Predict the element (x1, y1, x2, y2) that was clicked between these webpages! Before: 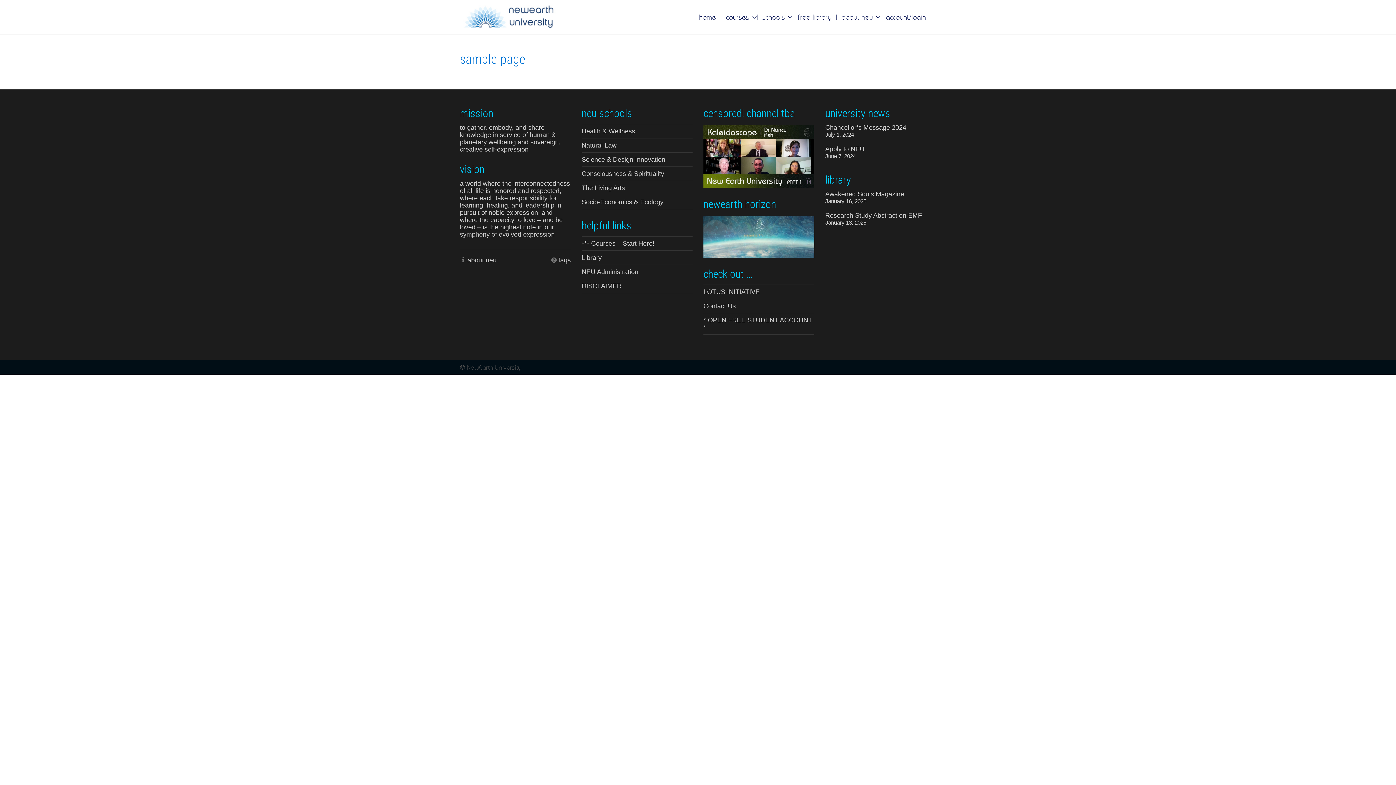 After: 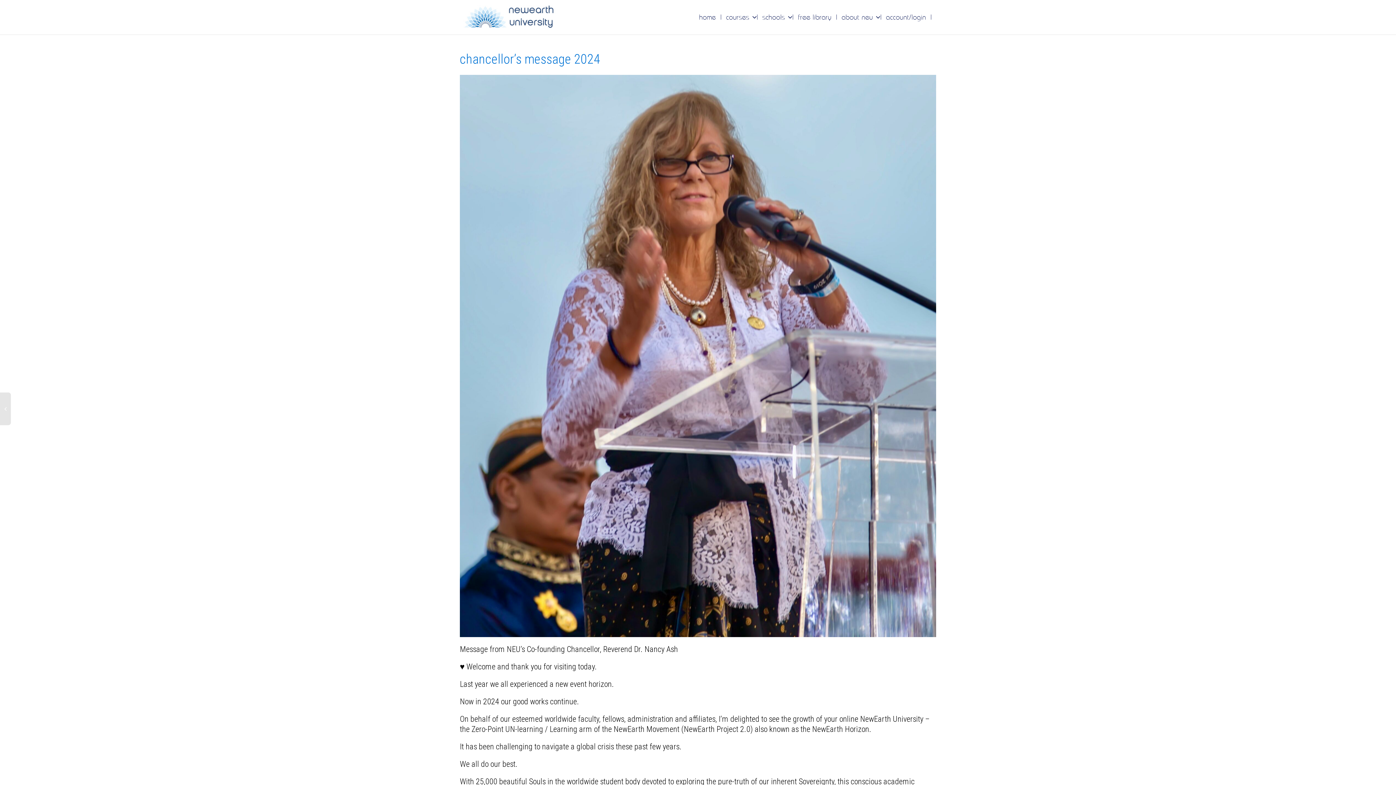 Action: bbox: (825, 124, 906, 131) label: Chancellor’s Message 2024
July 1, 2024